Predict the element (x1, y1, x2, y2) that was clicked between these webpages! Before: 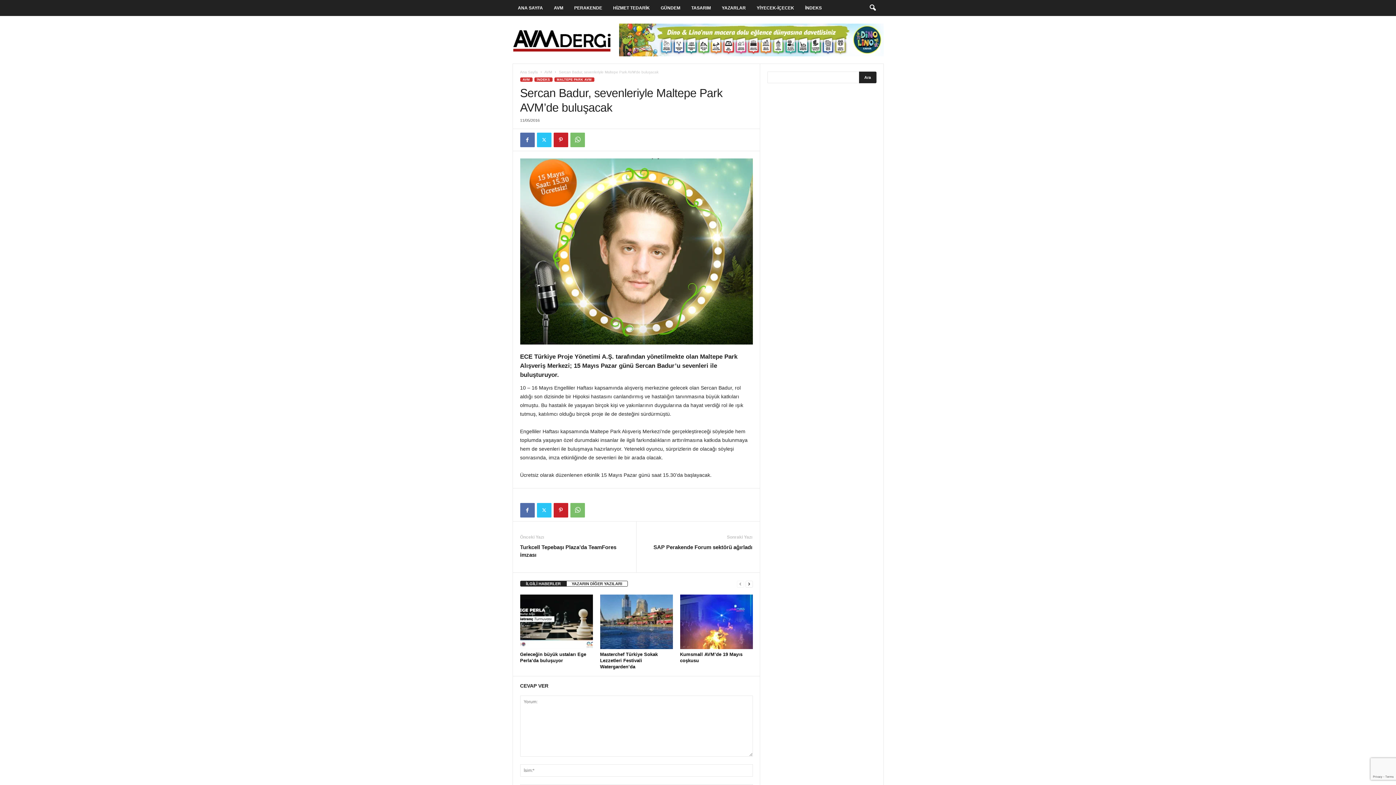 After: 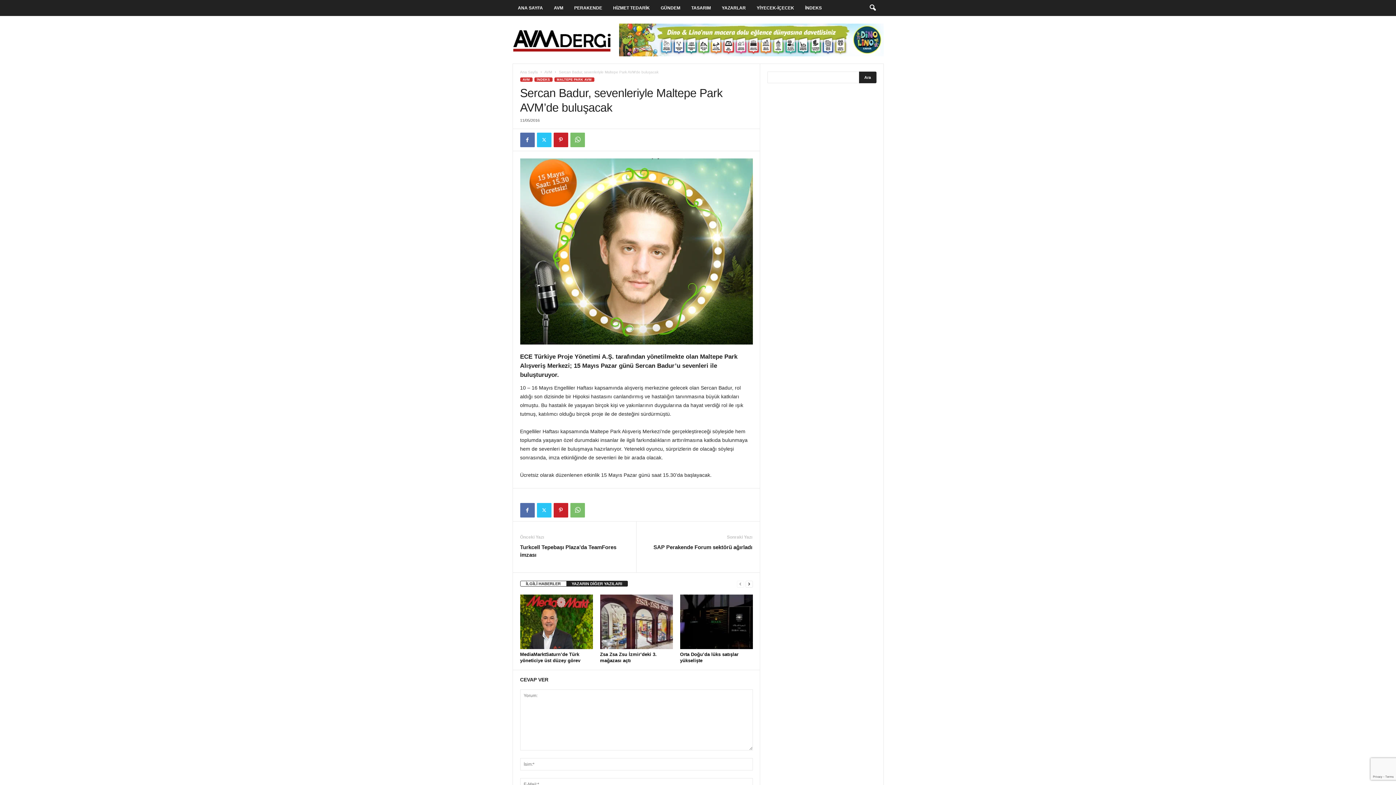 Action: label: YAZARIN DİĞER YAZILARI bbox: (566, 581, 627, 586)